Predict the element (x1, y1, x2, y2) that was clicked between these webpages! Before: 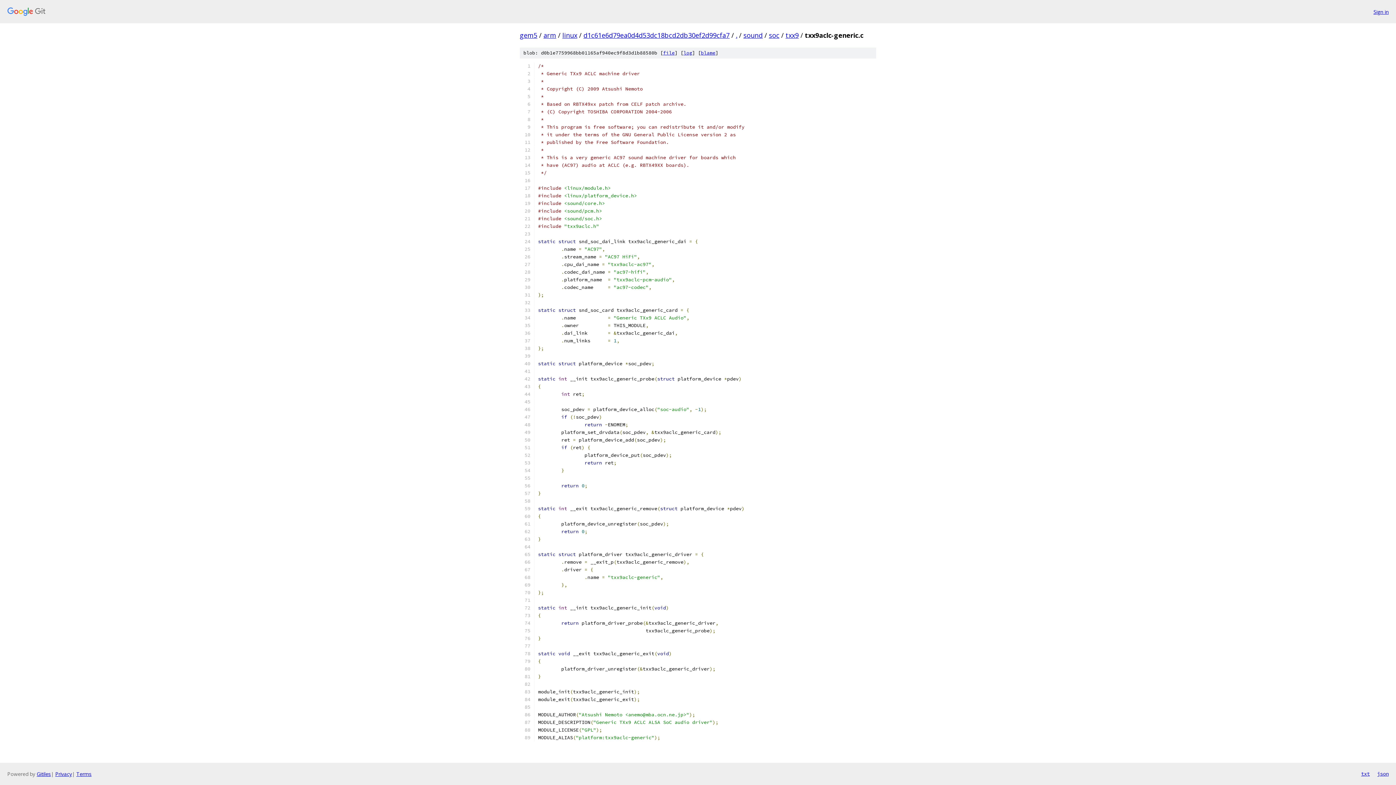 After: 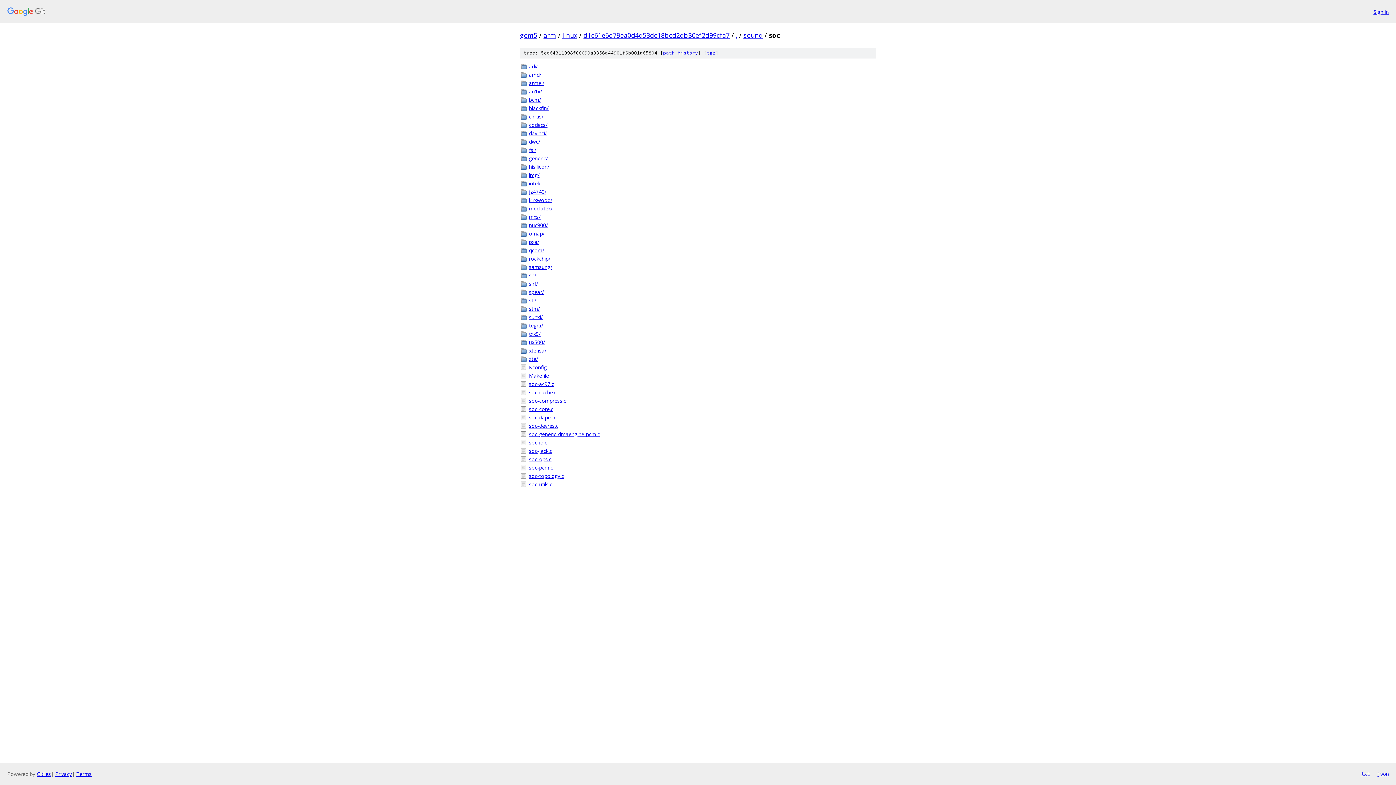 Action: bbox: (769, 30, 779, 39) label: soc